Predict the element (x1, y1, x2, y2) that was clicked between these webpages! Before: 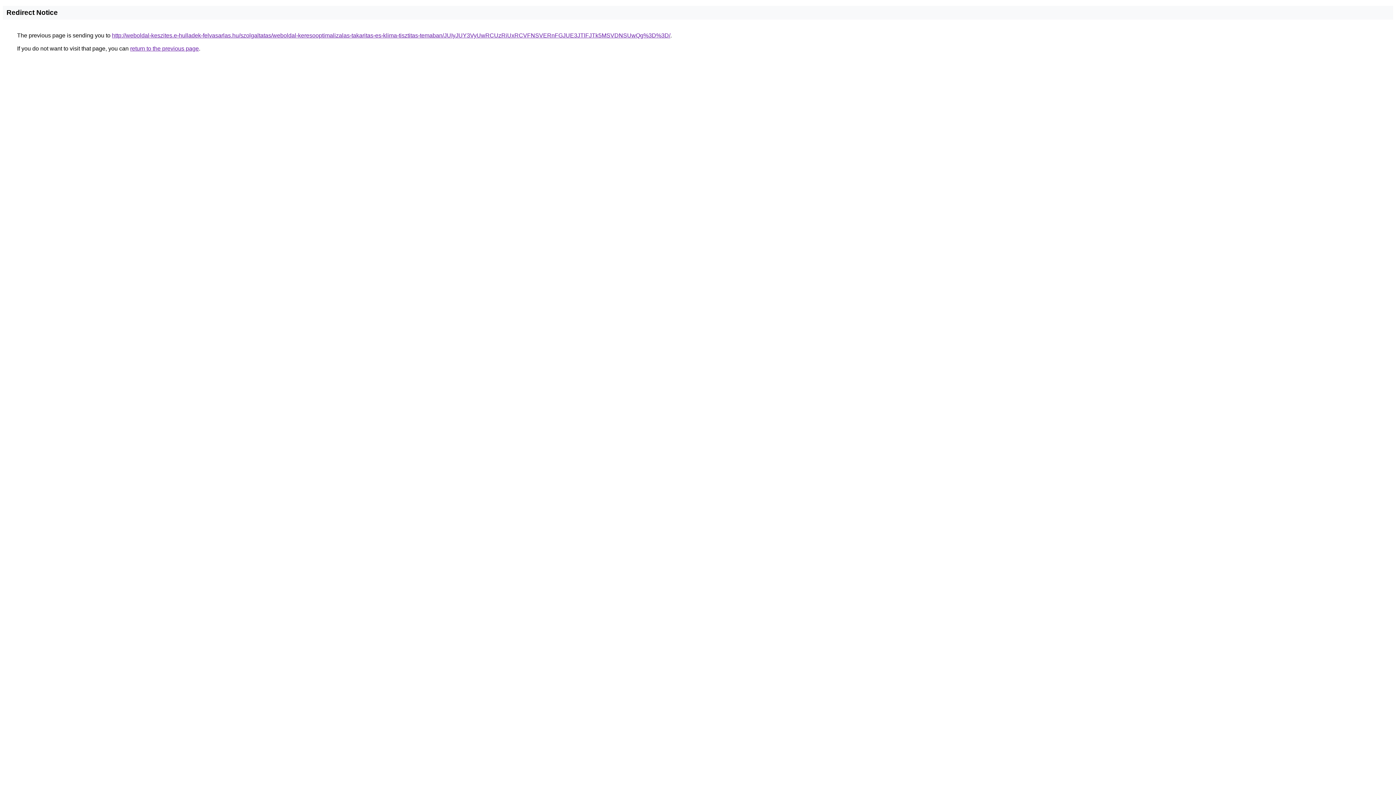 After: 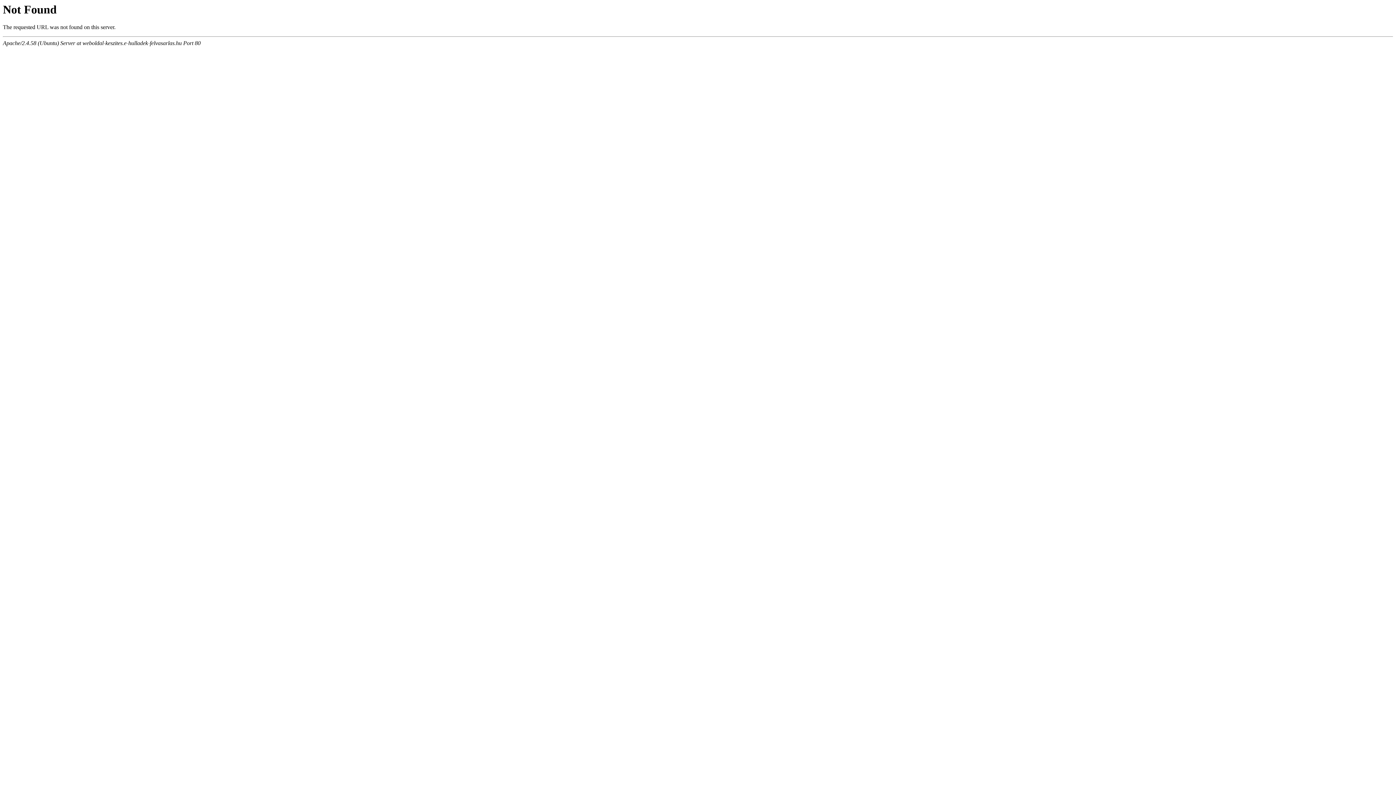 Action: label: http://weboldal-keszites.e-hulladek-felvasarlas.hu/szolgaltatas/weboldal-keresooptimalizalas-takaritas-es-klima-tisztitas-temaban/JUIyJUY3VyUwRCUzRiUxRCVFNSVERnFGJUE3JTlFJTk5MSVDNSUwQg%3D%3D/ bbox: (112, 32, 670, 38)